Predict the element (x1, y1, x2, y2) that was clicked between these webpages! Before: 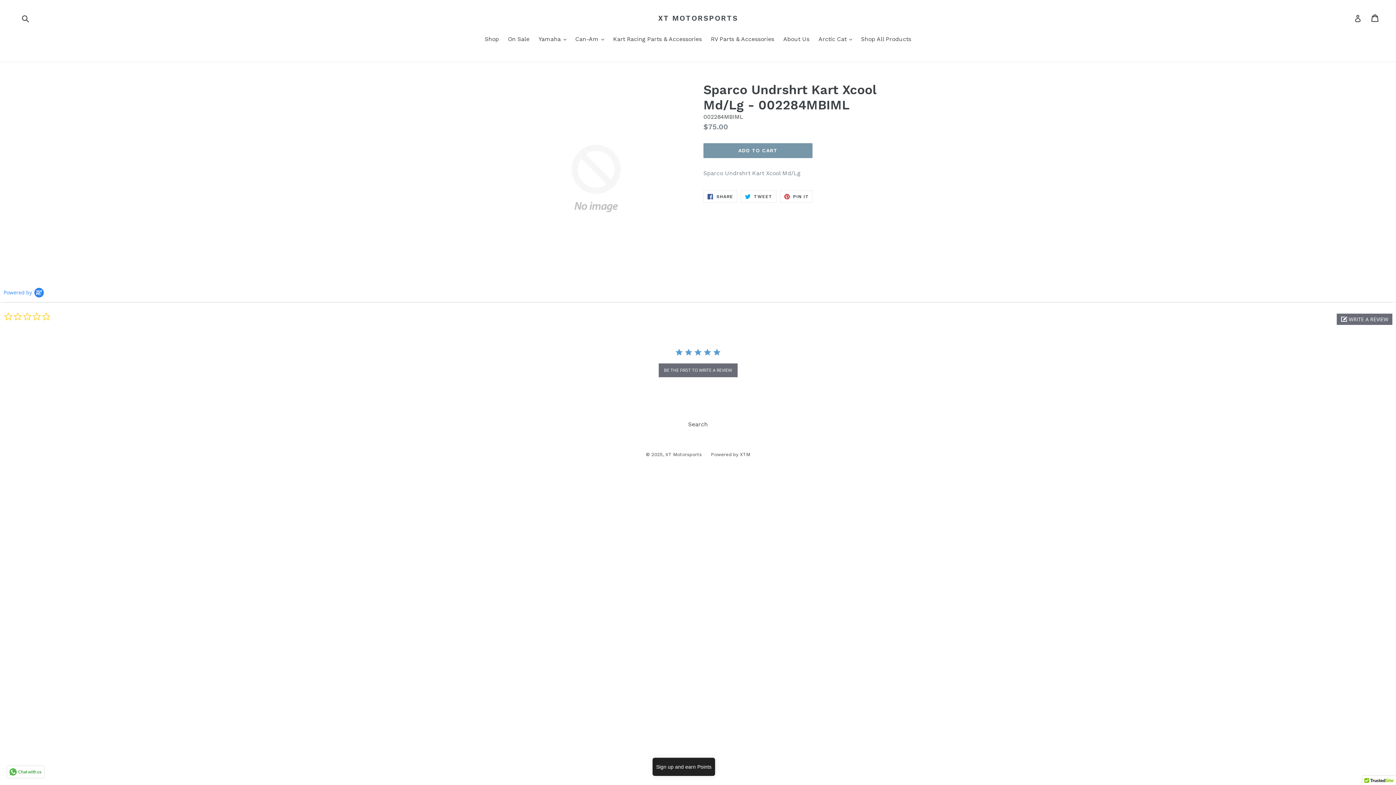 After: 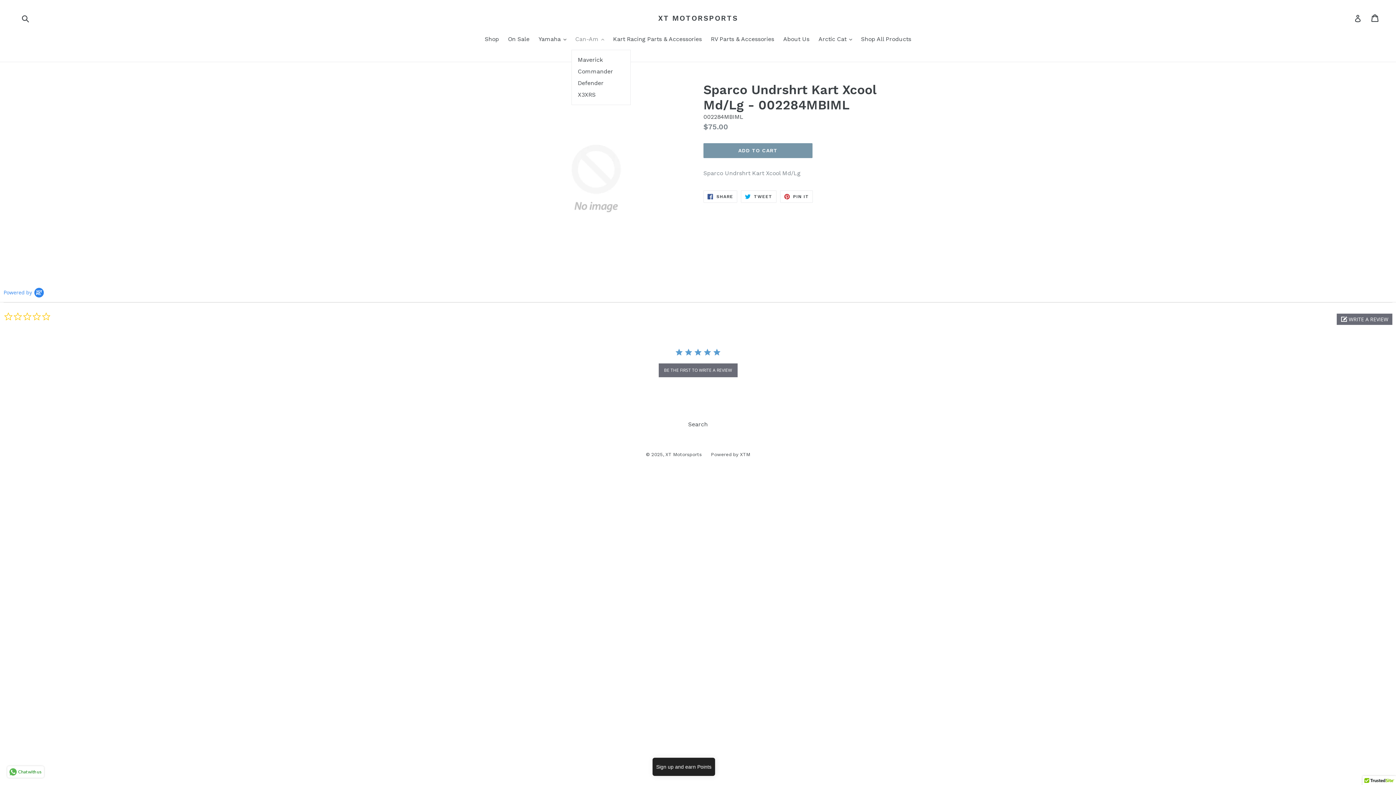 Action: label: Can-Am 
expand bbox: (571, 34, 607, 44)